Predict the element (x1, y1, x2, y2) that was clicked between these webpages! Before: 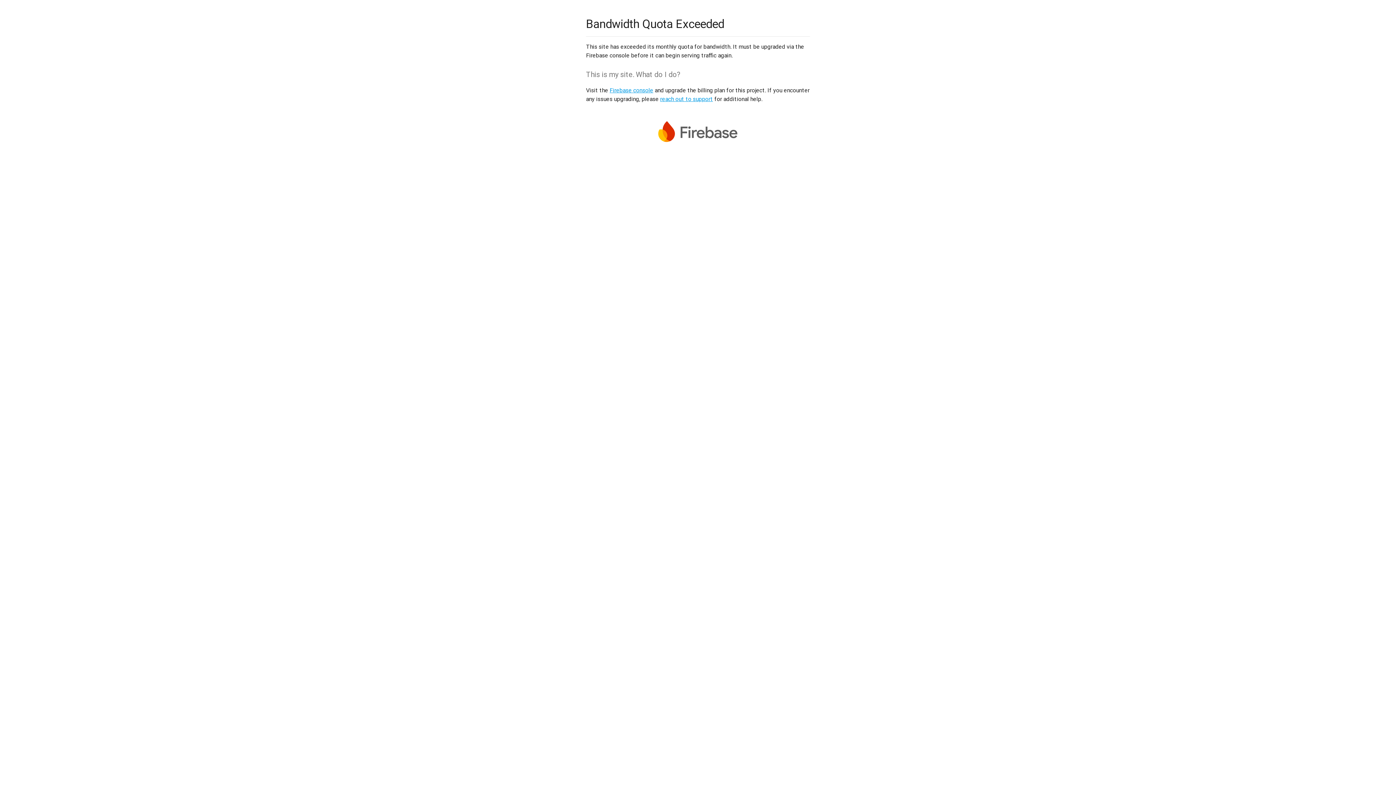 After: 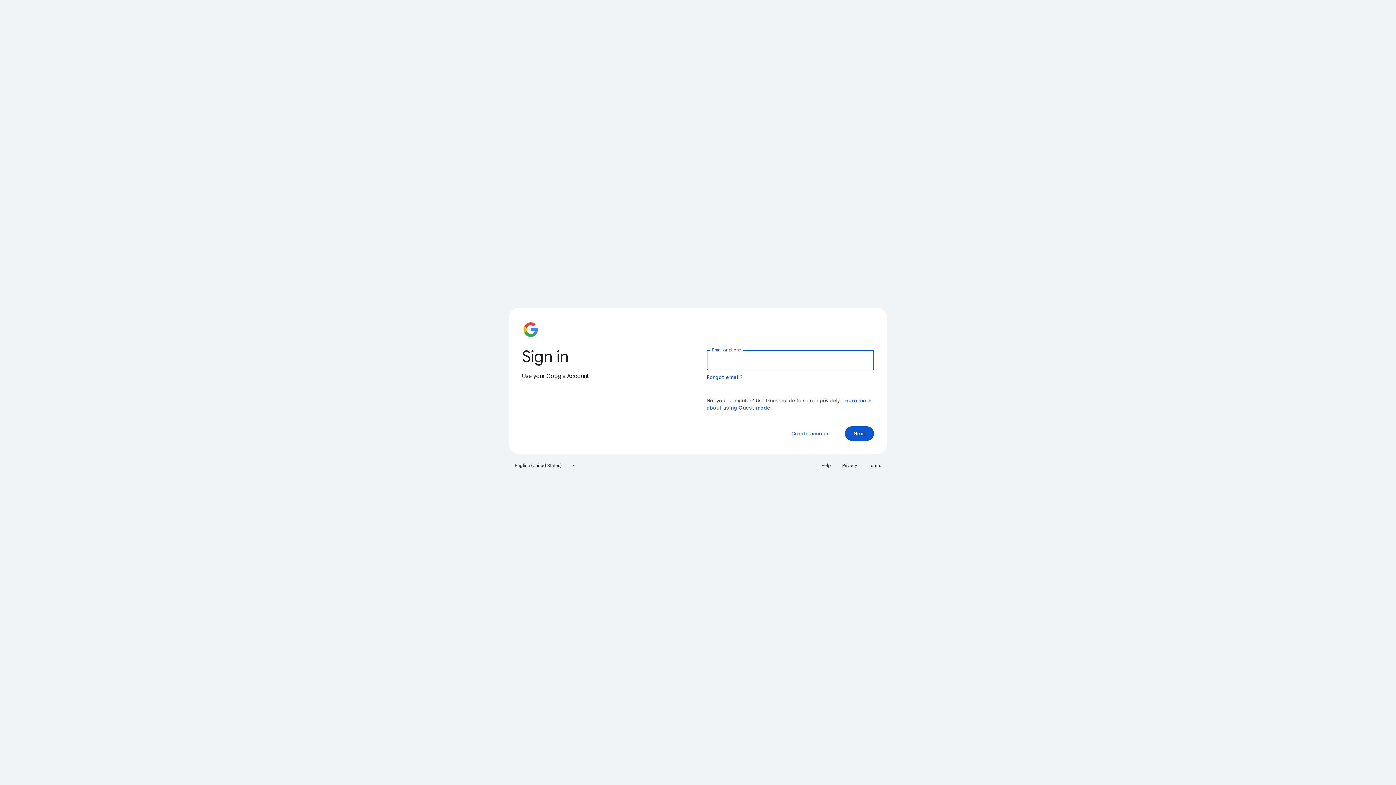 Action: bbox: (609, 86, 653, 93) label: Firebase console